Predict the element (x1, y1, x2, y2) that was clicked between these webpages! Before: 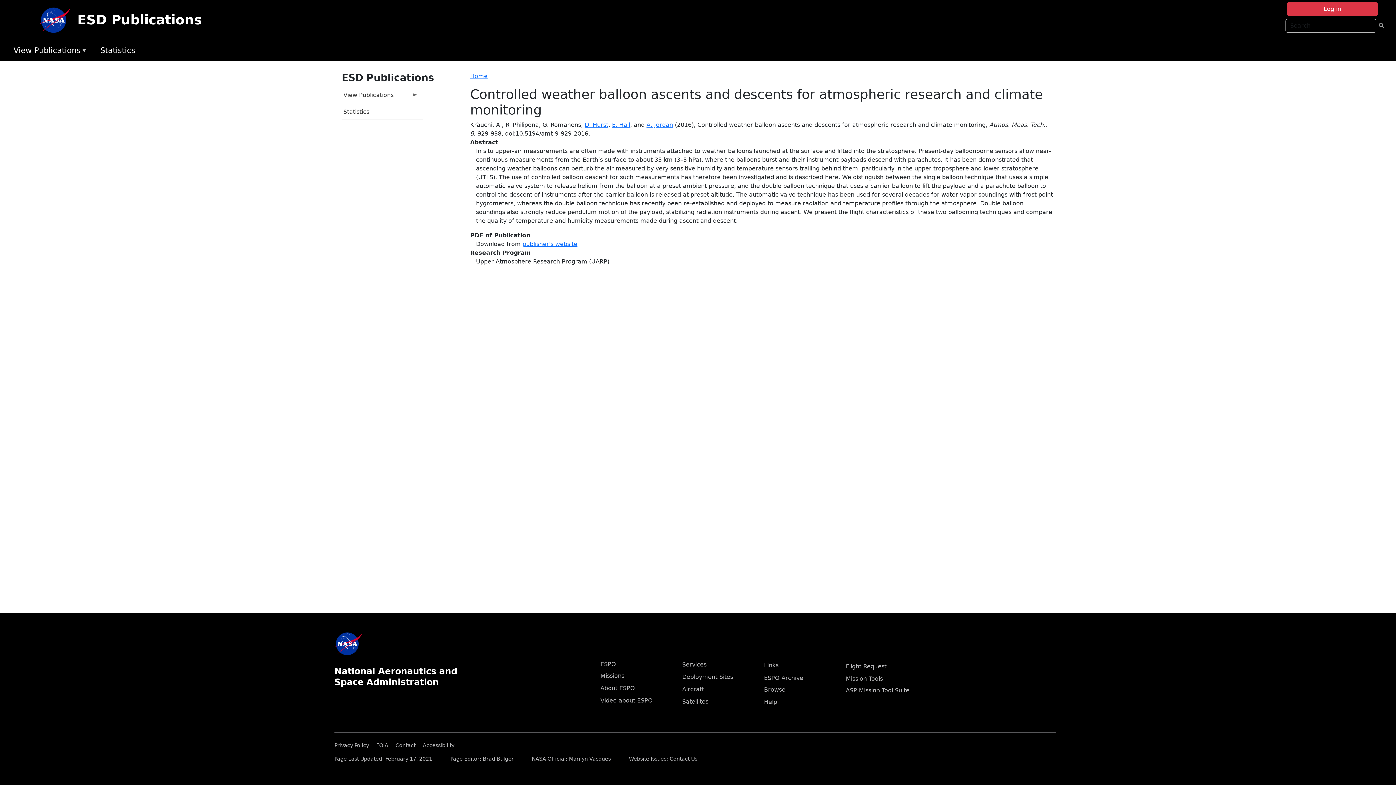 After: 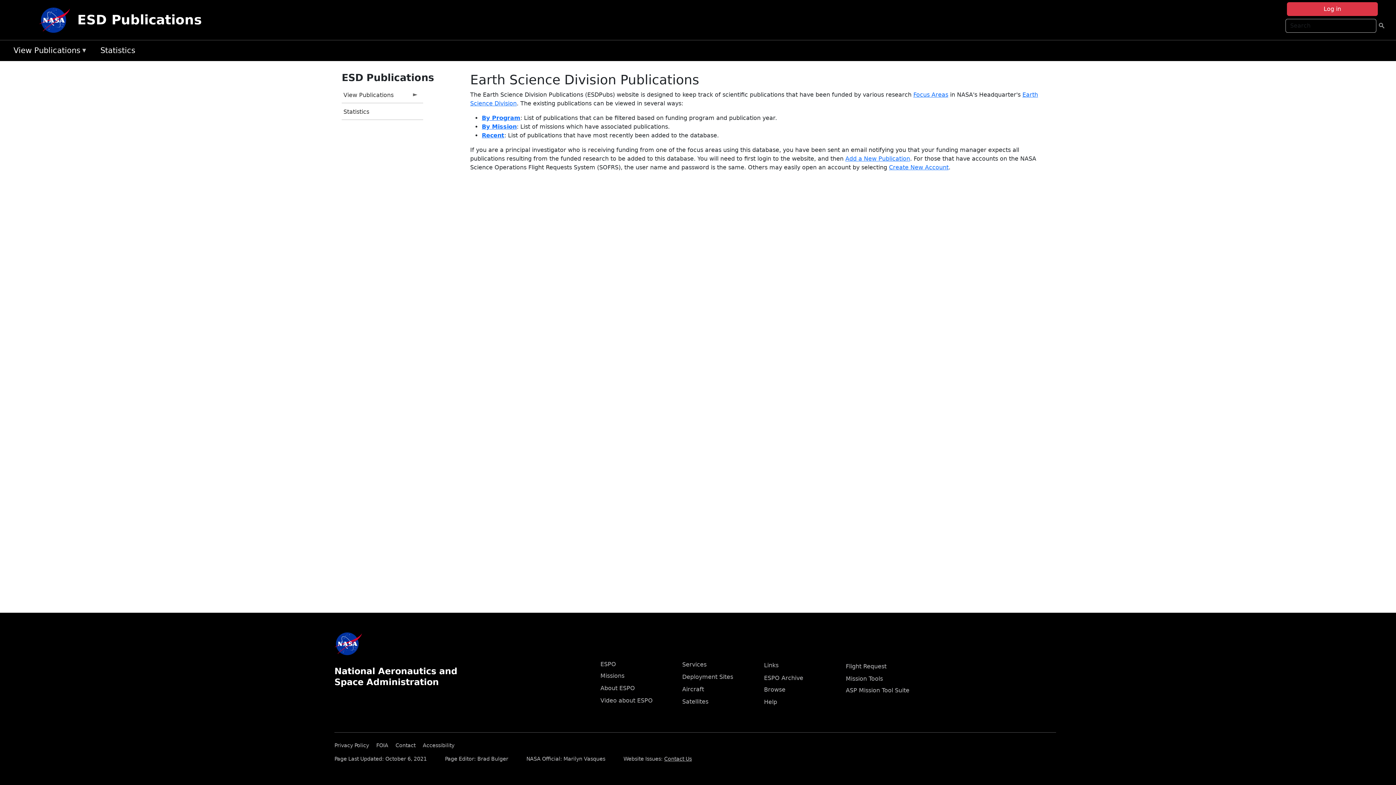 Action: bbox: (35, 1, 77, 38)